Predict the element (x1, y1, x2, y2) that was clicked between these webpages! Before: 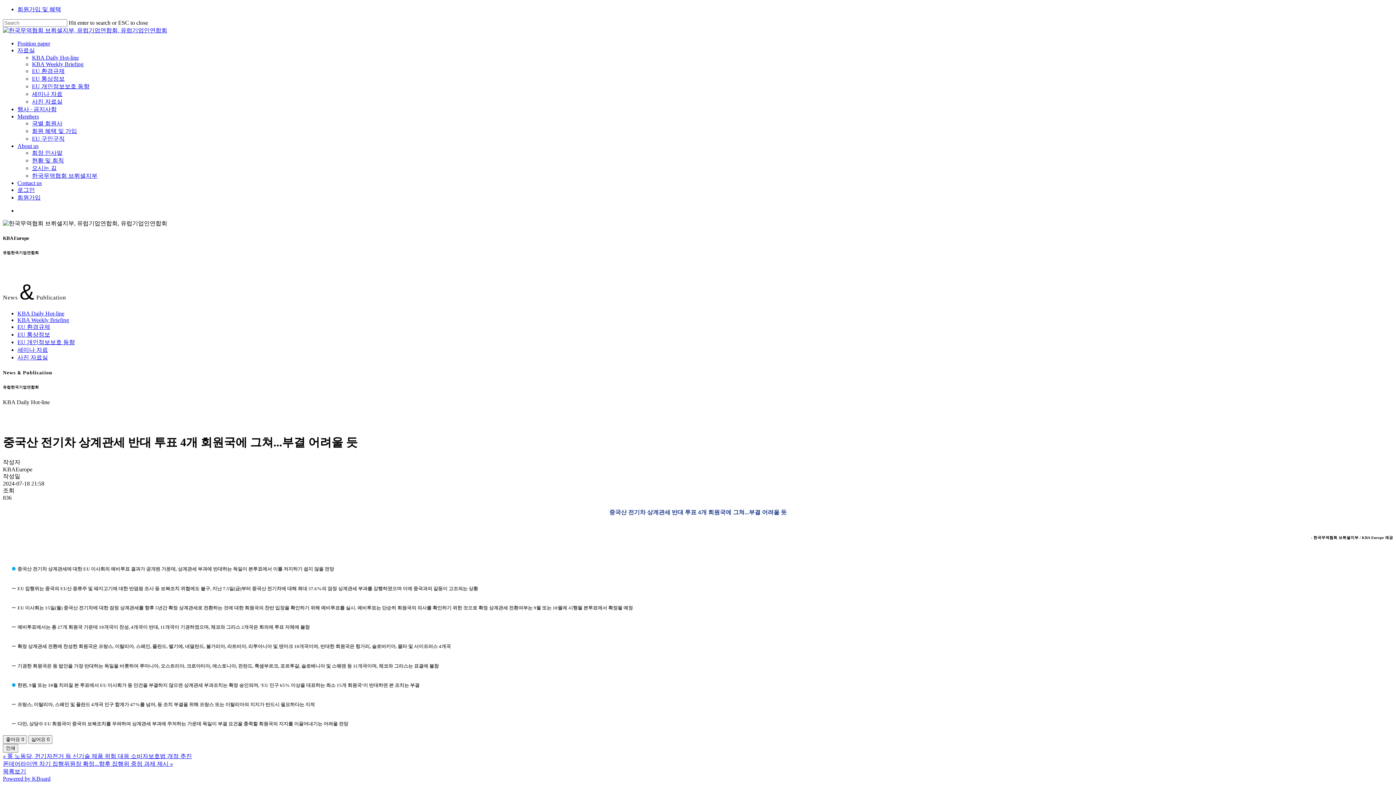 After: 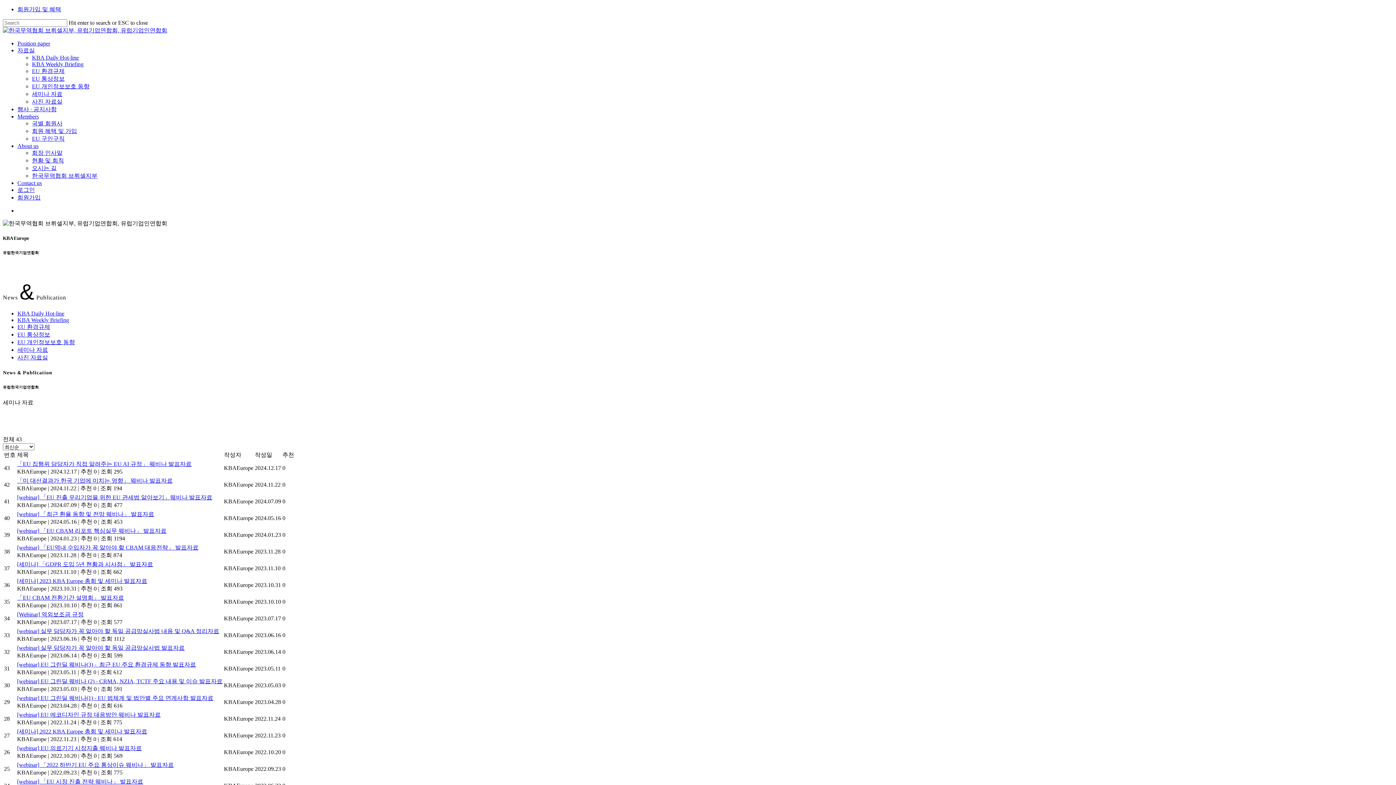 Action: bbox: (17, 346, 48, 353) label: 세미나 자료